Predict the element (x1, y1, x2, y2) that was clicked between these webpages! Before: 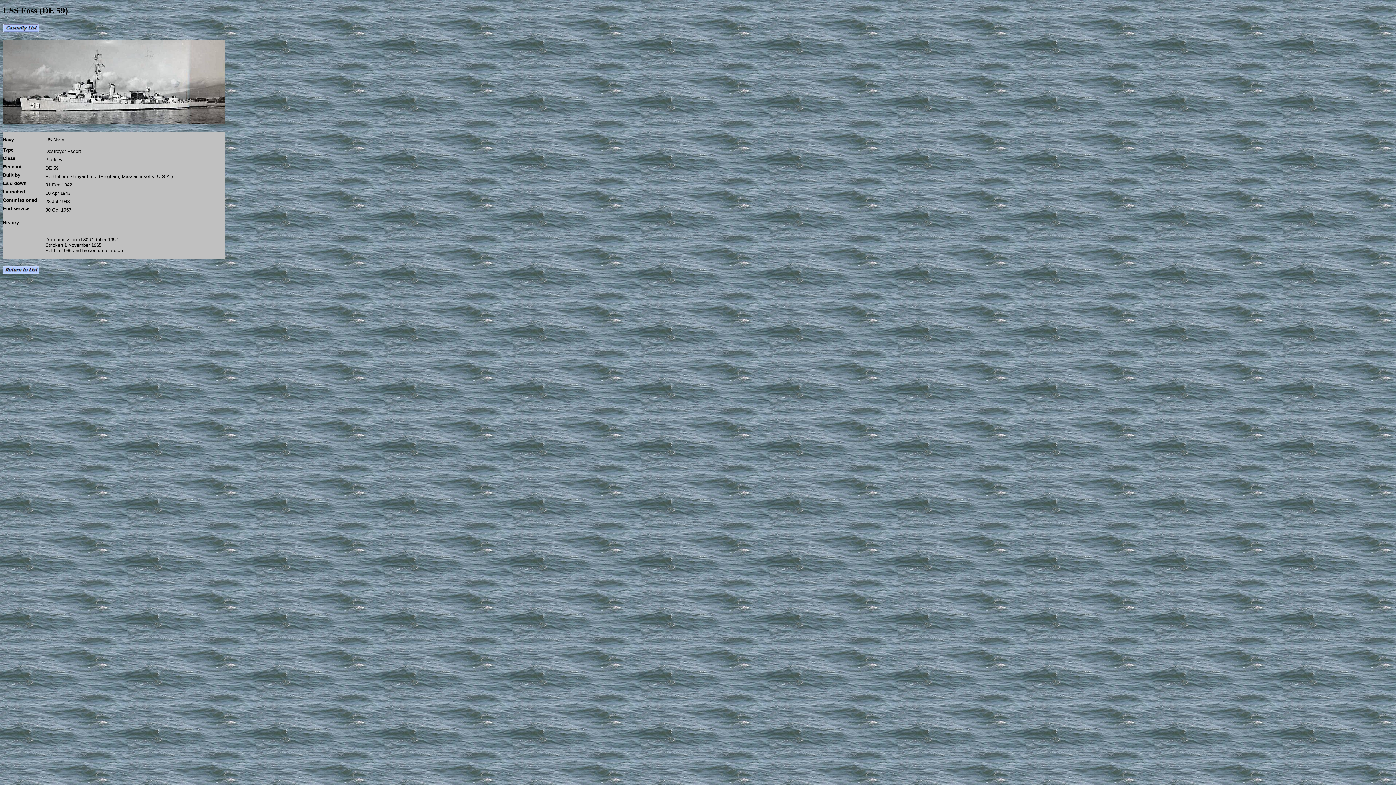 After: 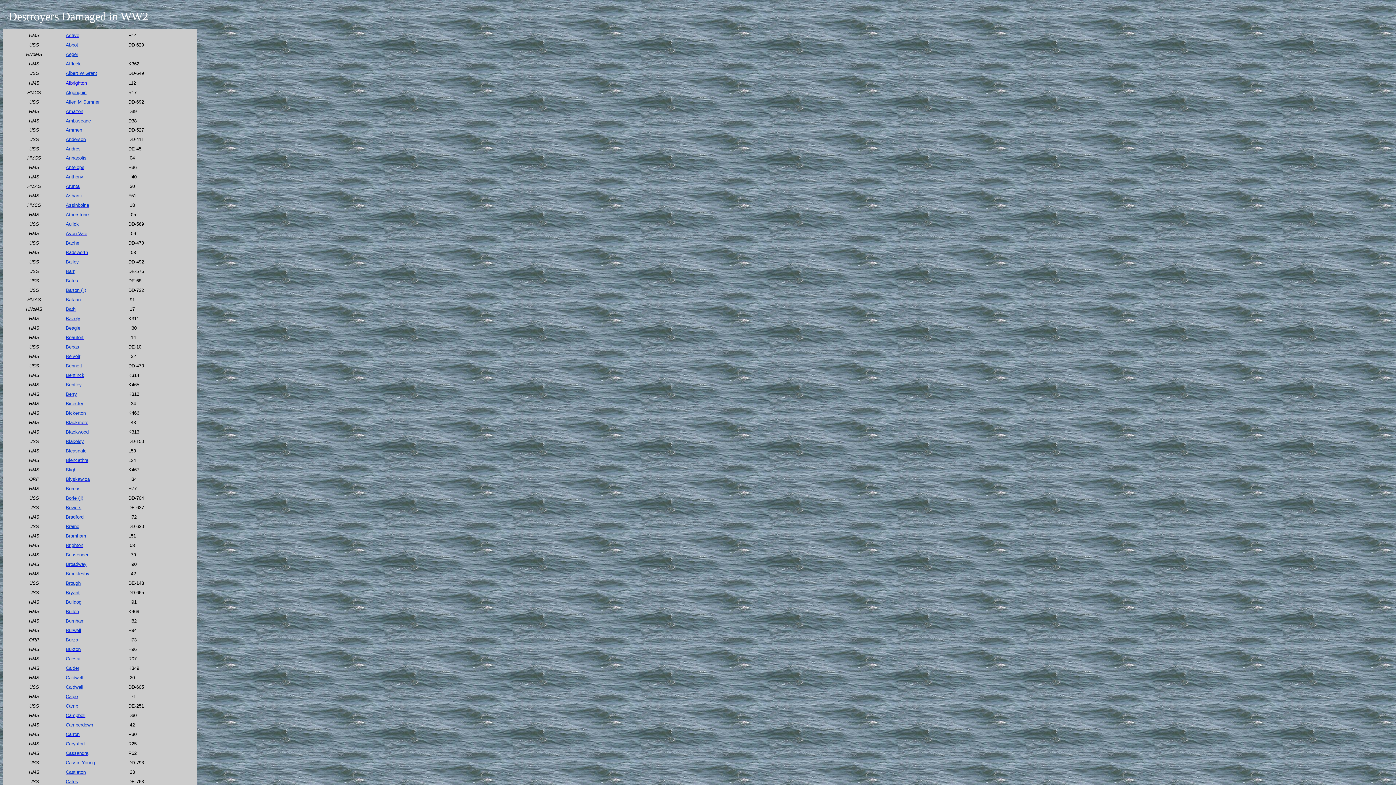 Action: bbox: (2, 268, 39, 274)